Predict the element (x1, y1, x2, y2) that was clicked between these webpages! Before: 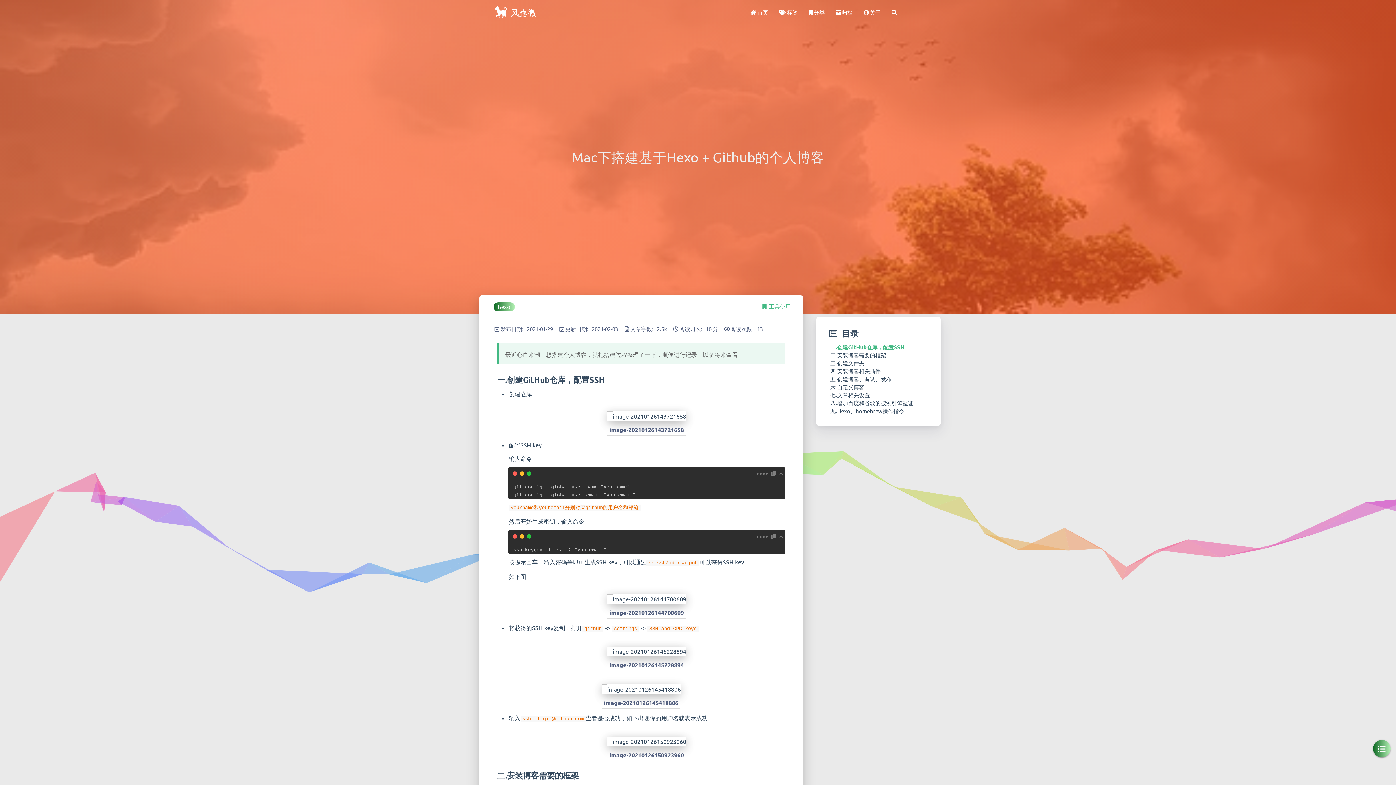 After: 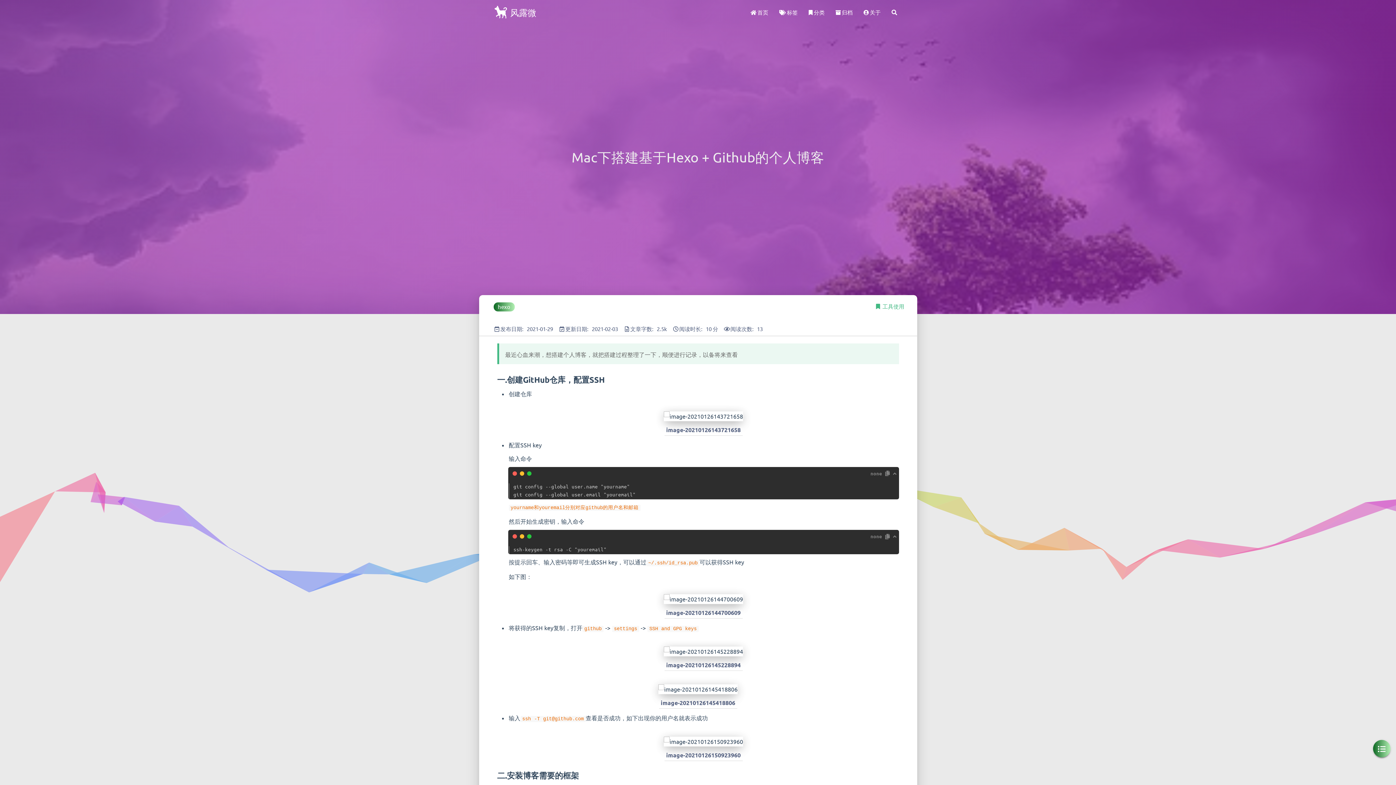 Action: bbox: (1373, 740, 1390, 757)